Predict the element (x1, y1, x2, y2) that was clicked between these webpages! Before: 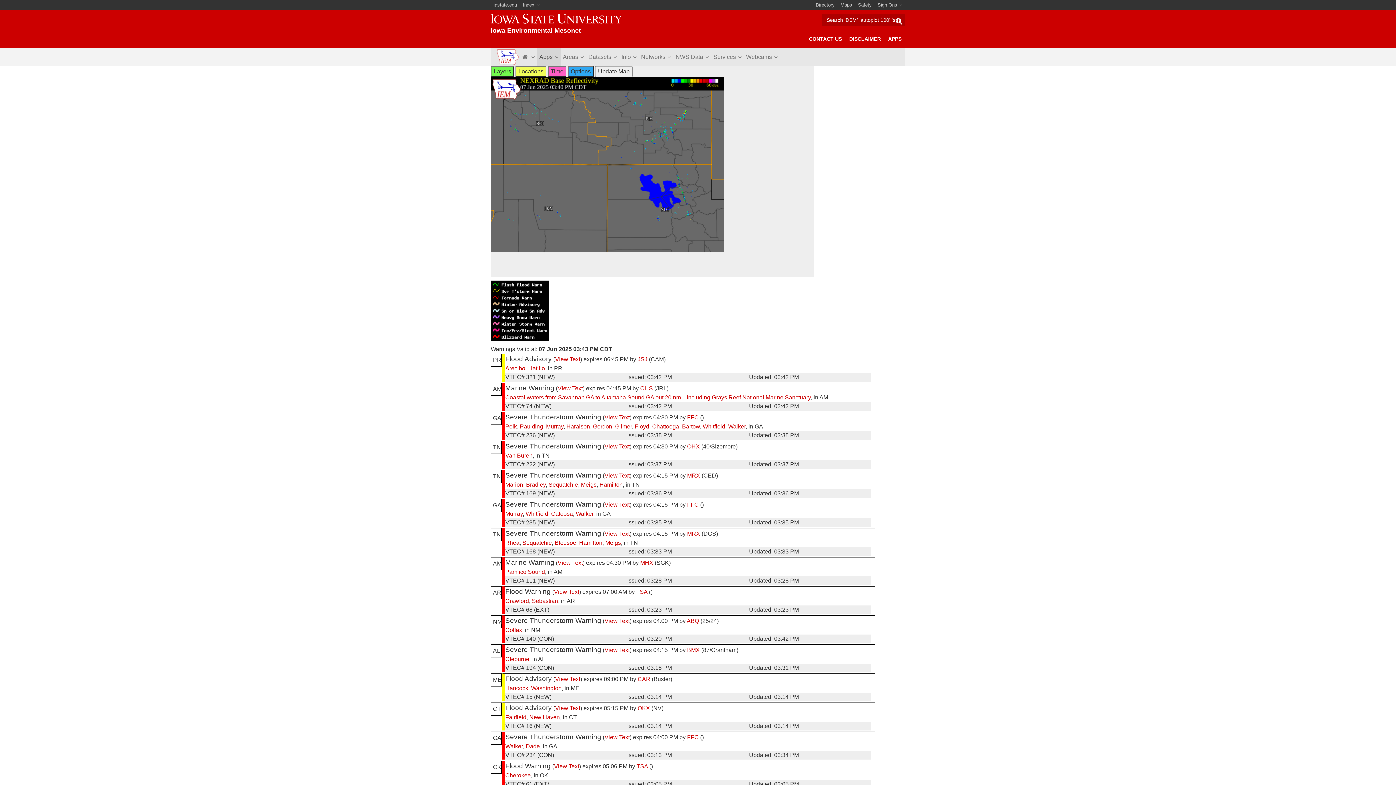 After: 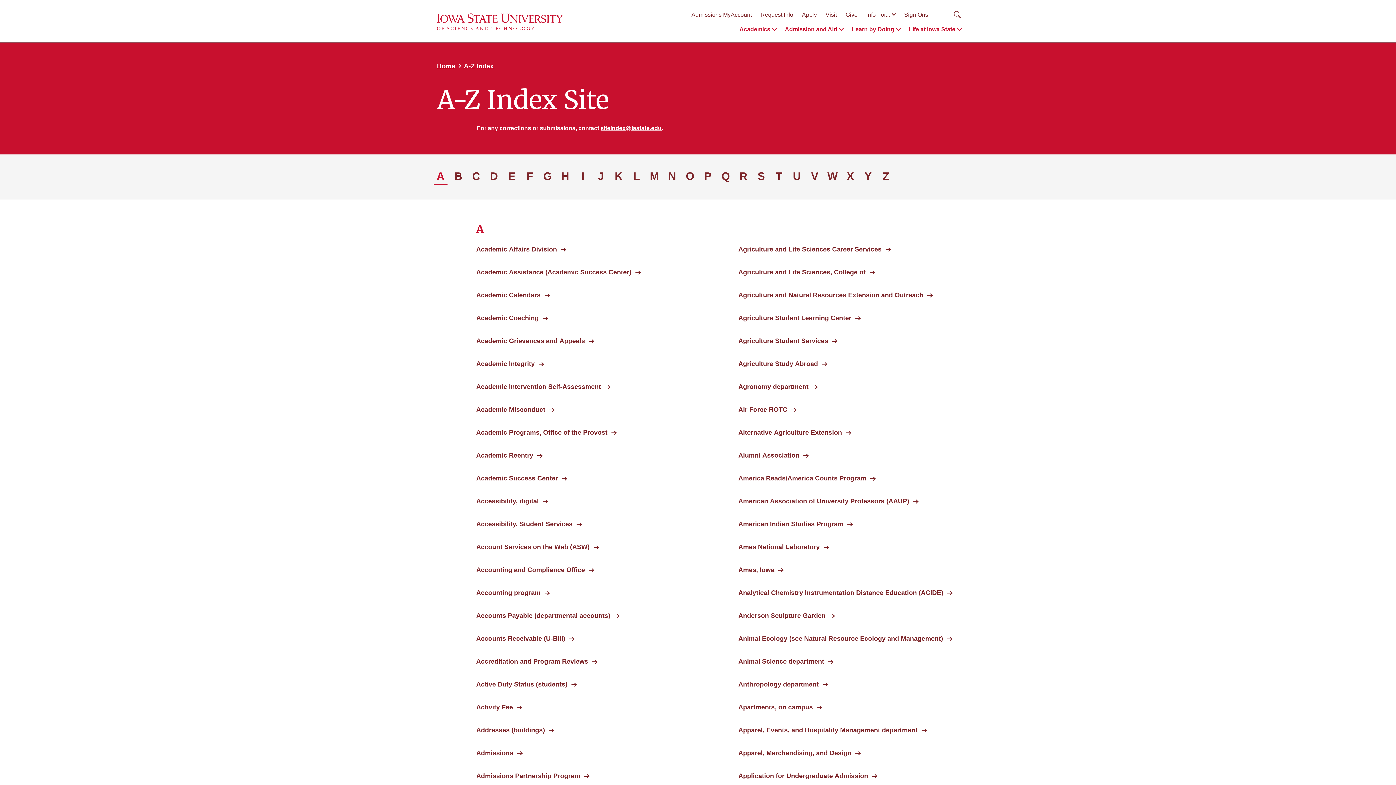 Action: bbox: (520, 0, 542, 10) label: Index